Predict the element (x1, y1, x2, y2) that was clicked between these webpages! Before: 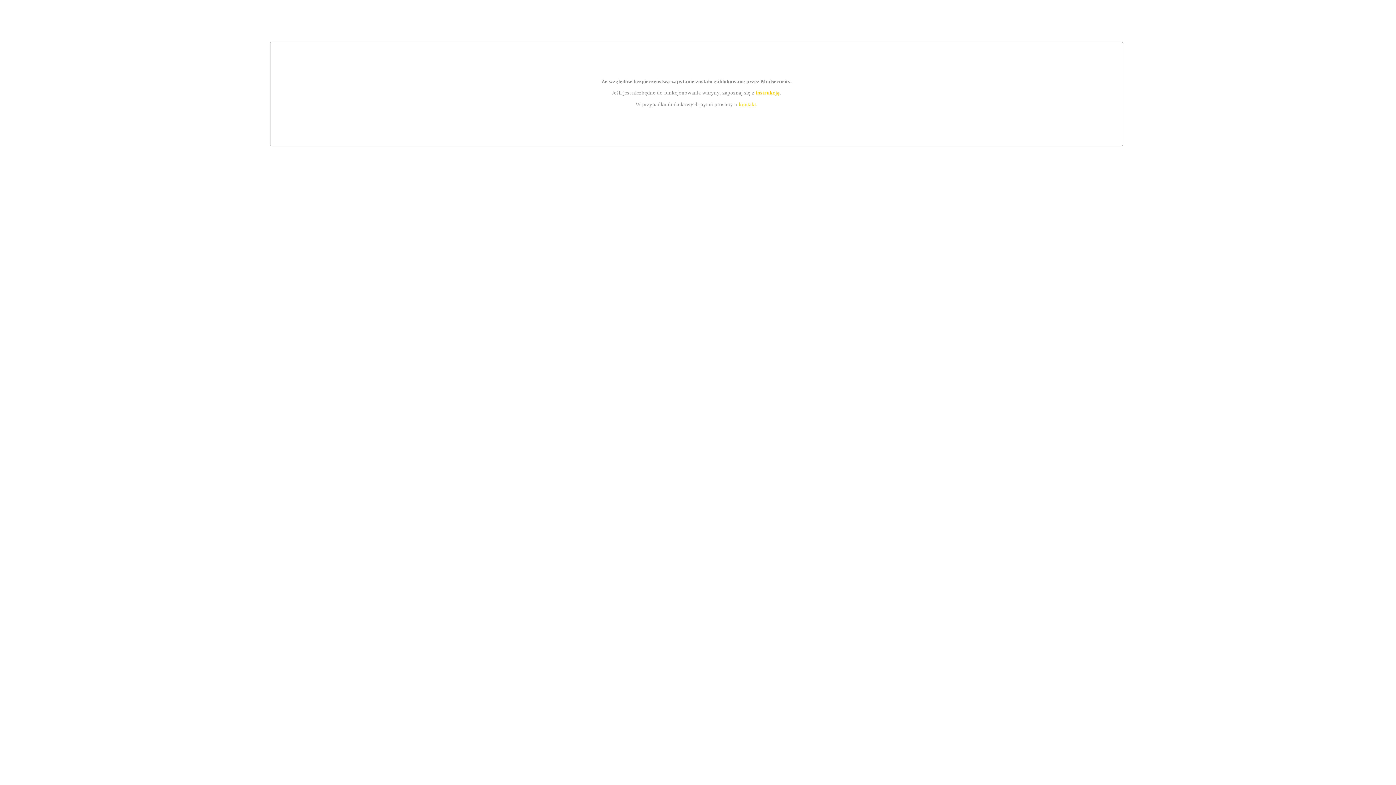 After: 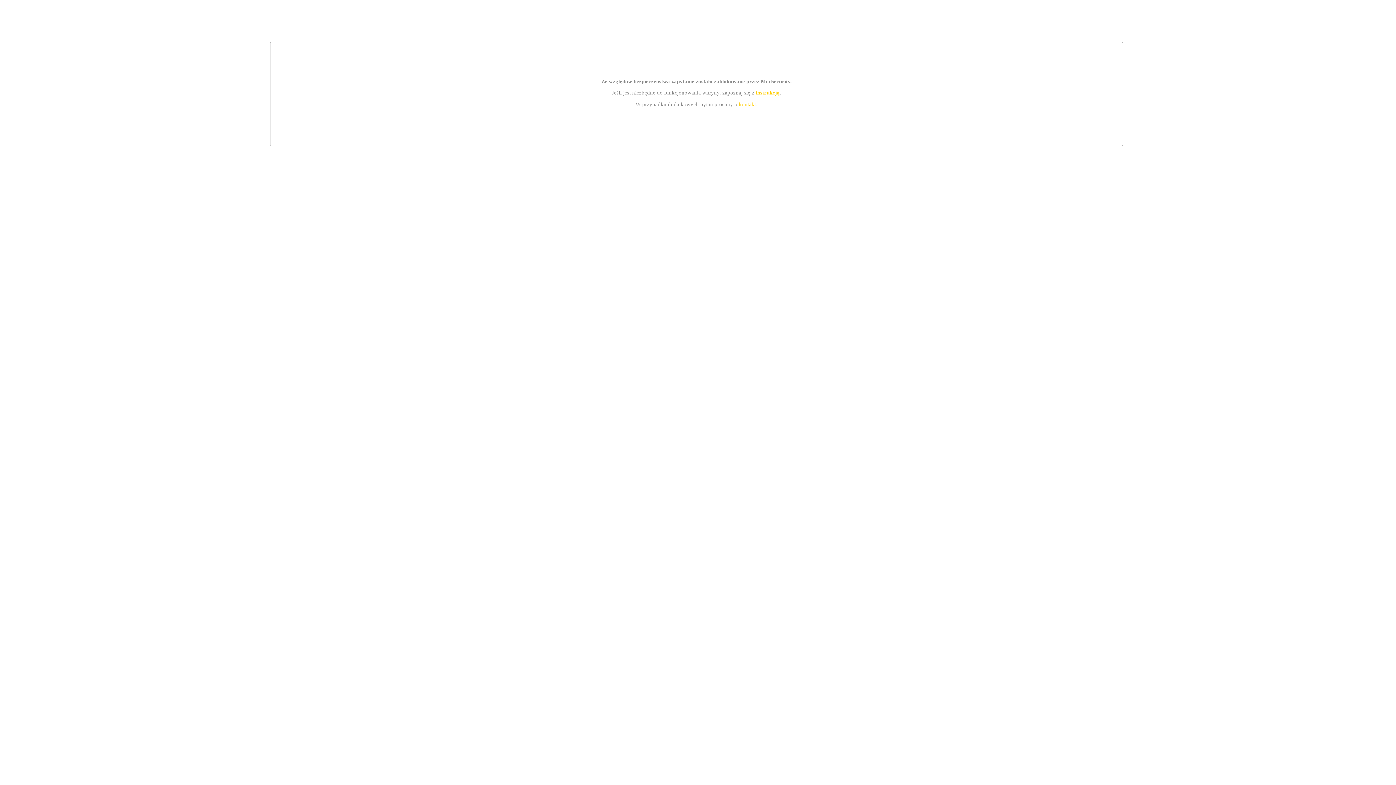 Action: bbox: (755, 89, 779, 95) label: instrukcją